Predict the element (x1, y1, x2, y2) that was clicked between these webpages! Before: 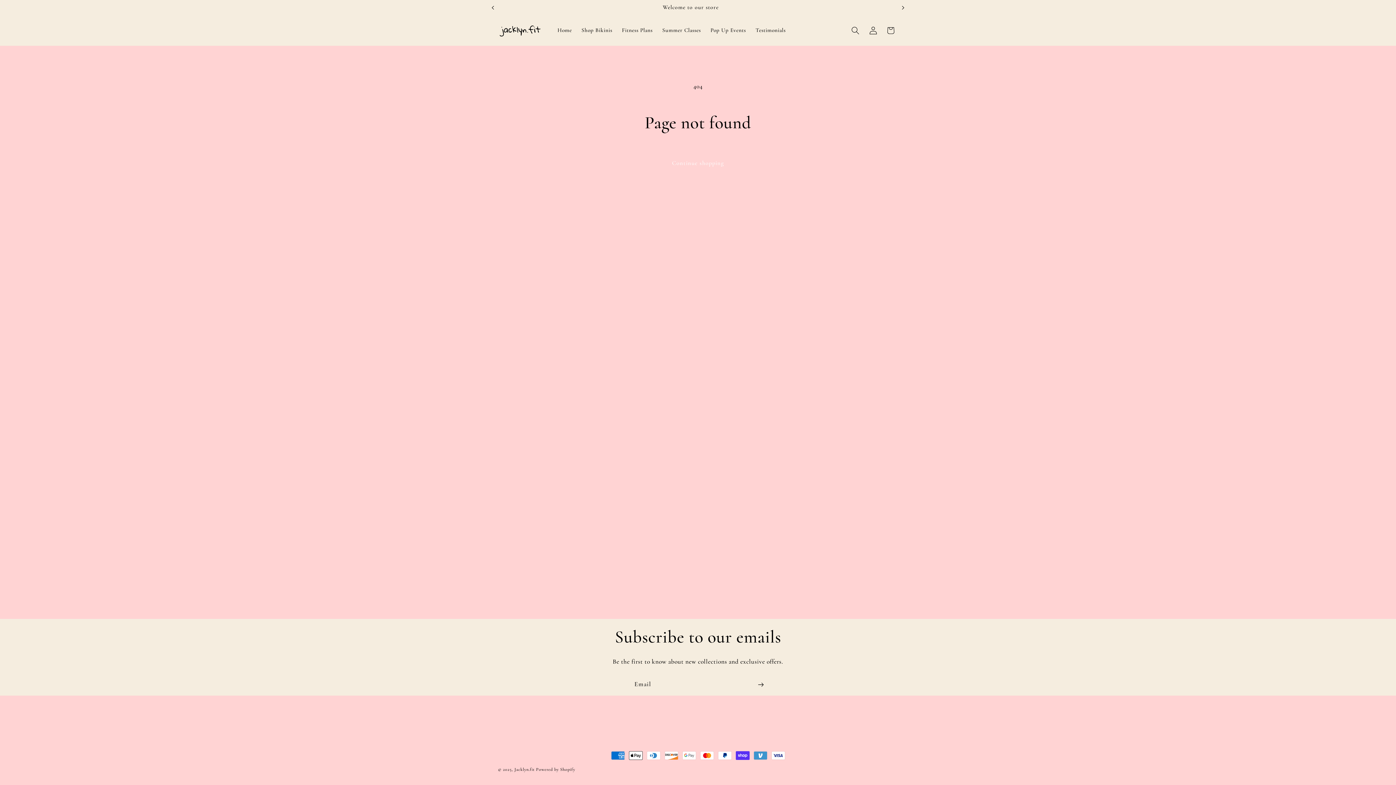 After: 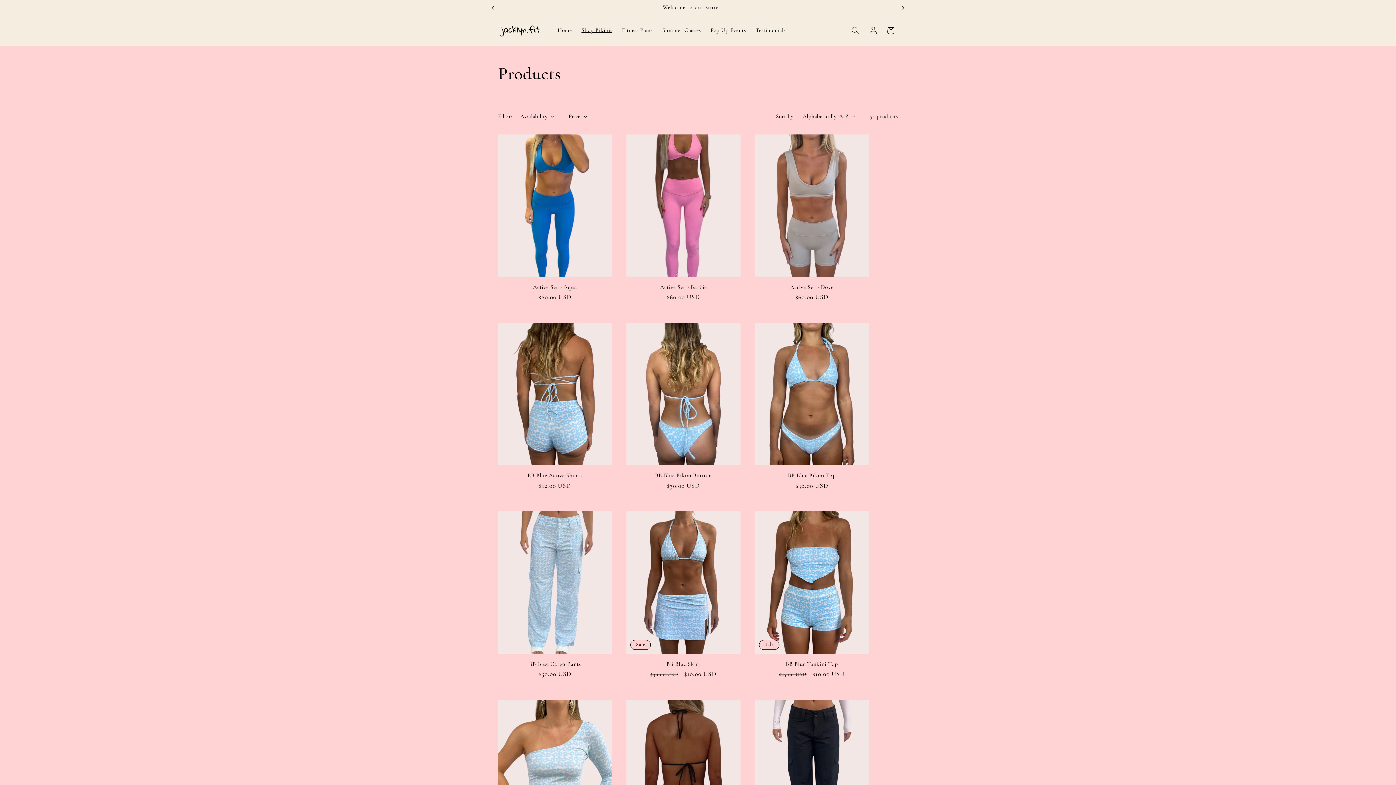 Action: label: Shop Bikinis bbox: (576, 22, 617, 38)